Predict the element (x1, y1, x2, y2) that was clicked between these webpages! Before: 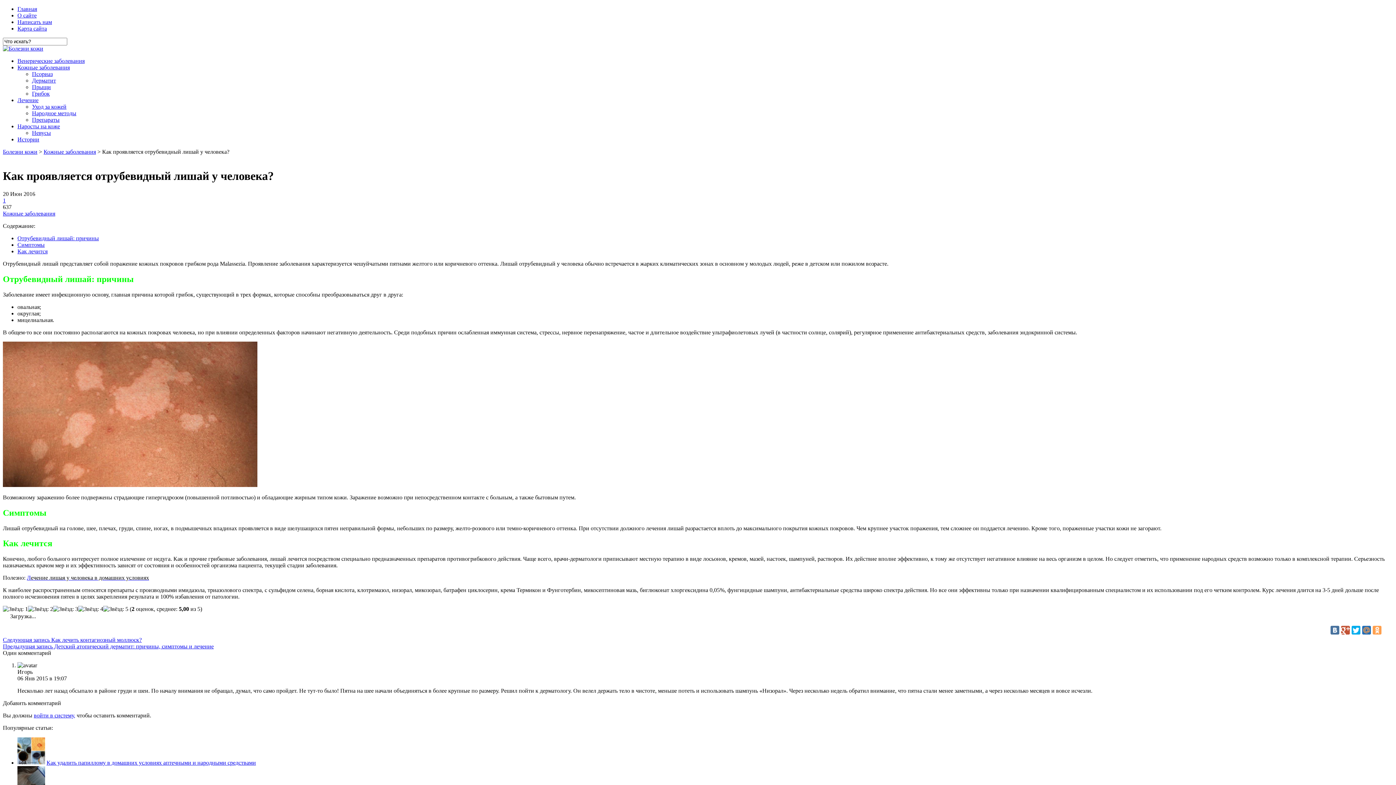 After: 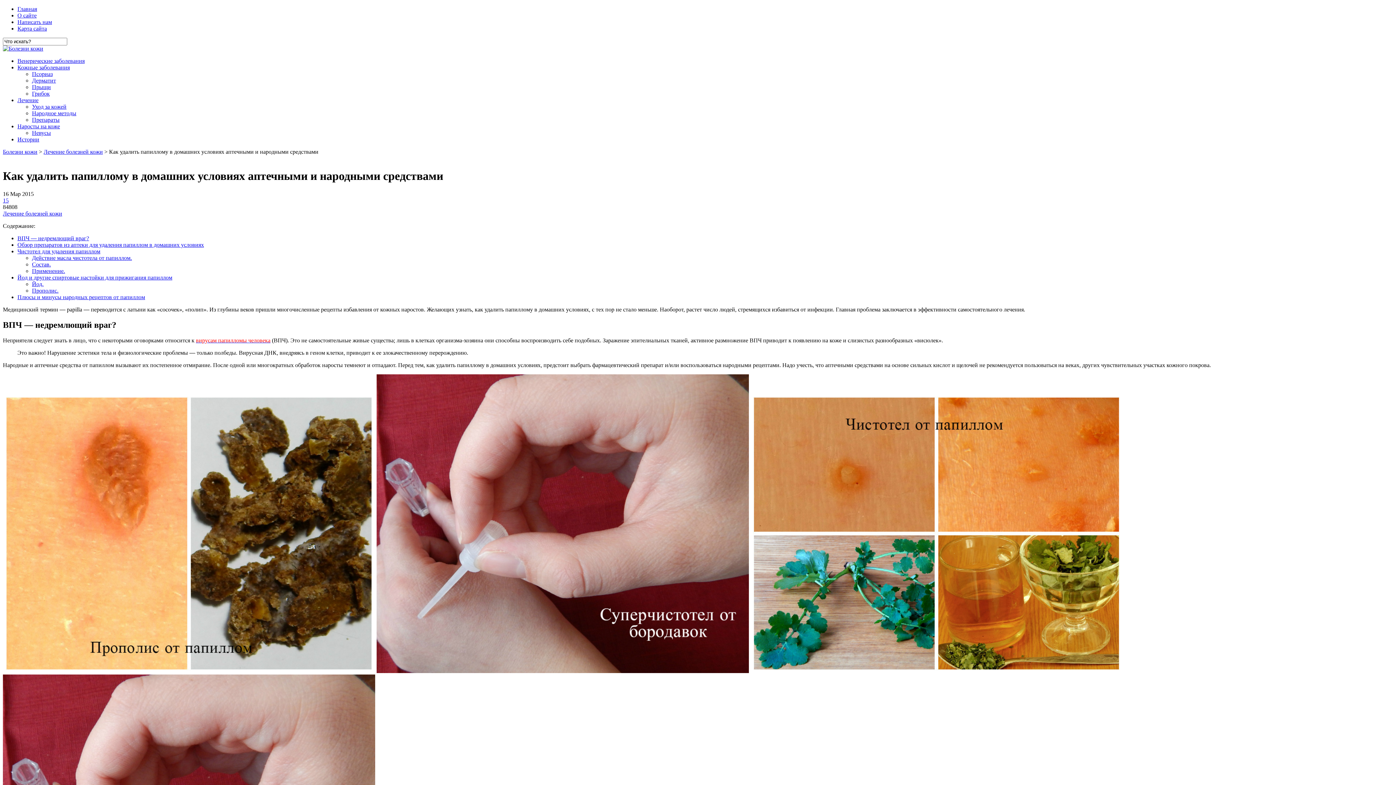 Action: label: Как удалить папиллому в домашних условиях аптечными и народными средствами bbox: (46, 760, 256, 766)